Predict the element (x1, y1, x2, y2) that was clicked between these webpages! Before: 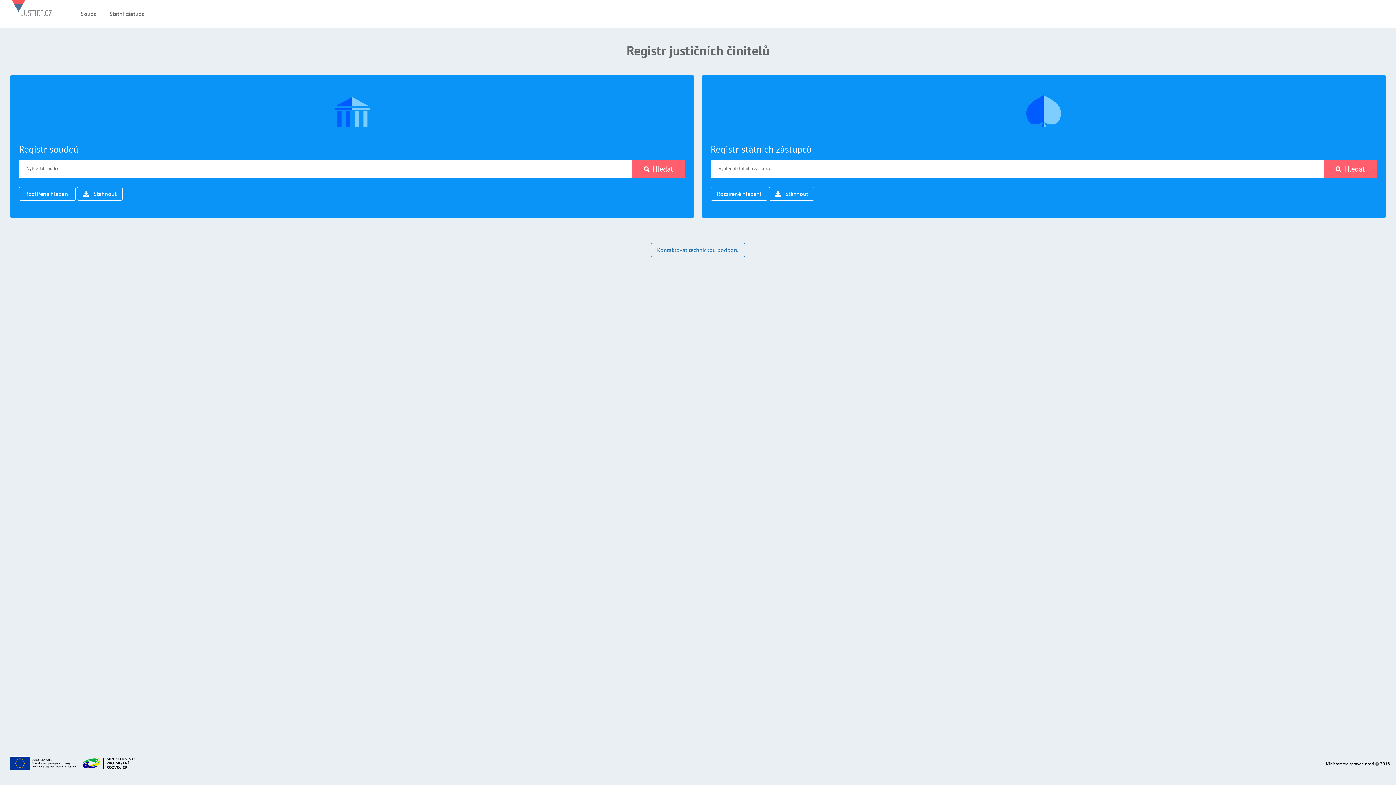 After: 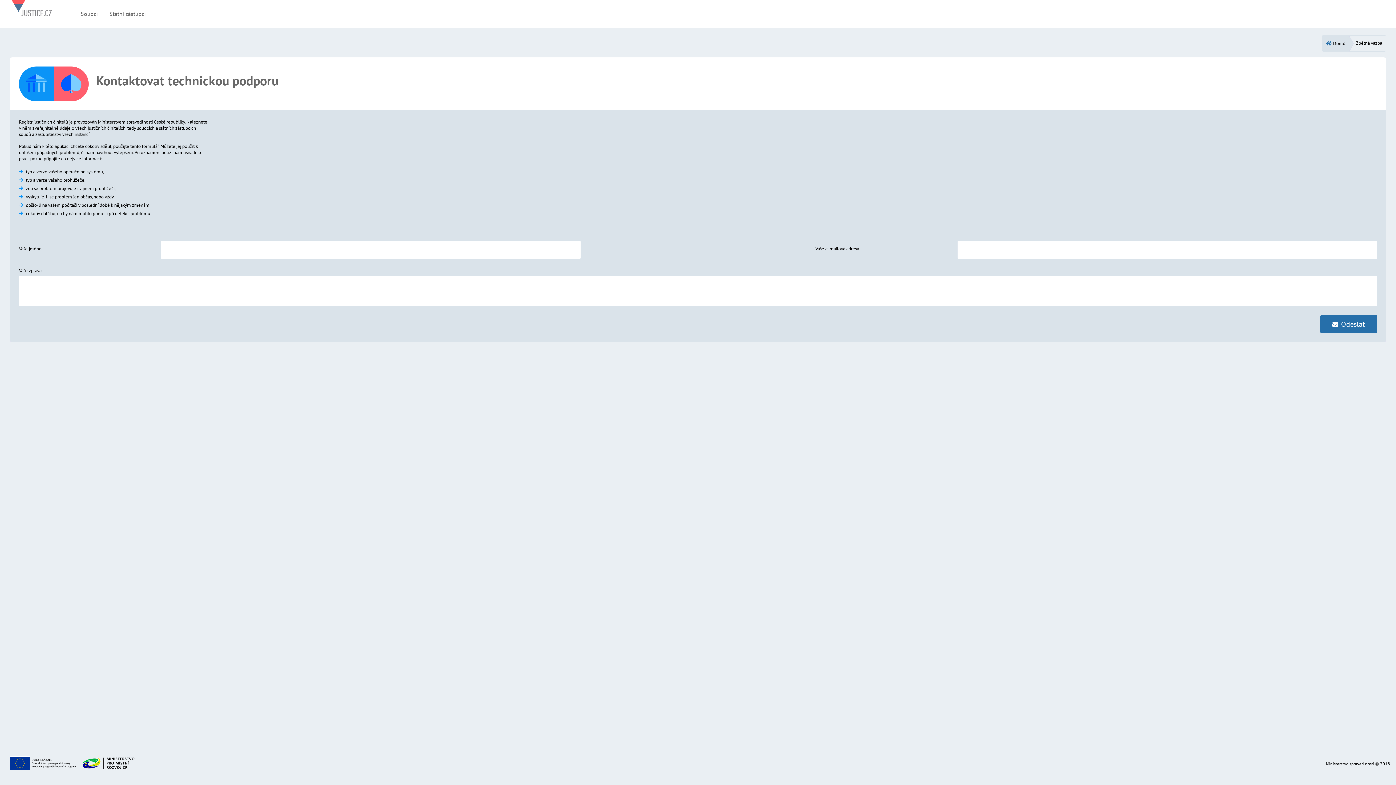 Action: label: Kontaktovat technickou podporu bbox: (651, 243, 745, 257)